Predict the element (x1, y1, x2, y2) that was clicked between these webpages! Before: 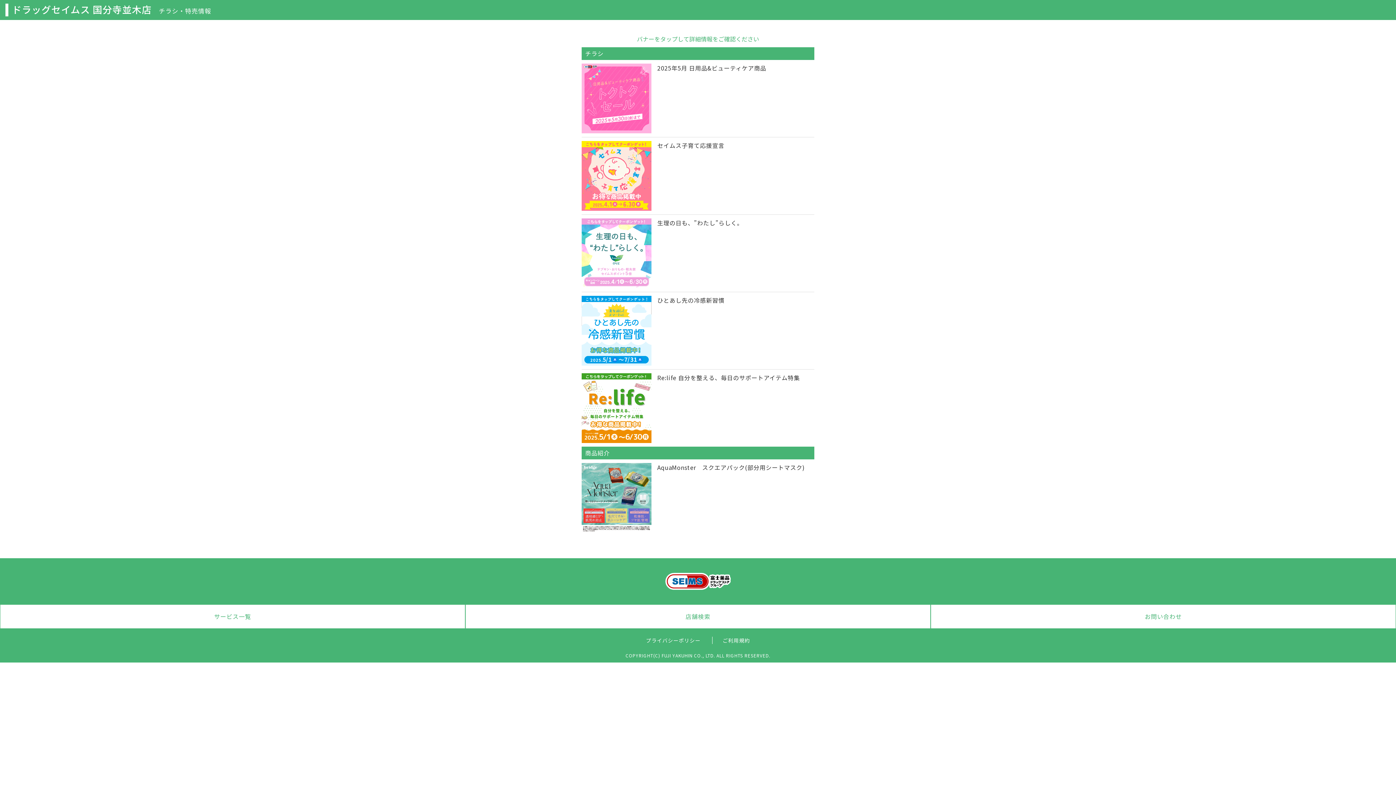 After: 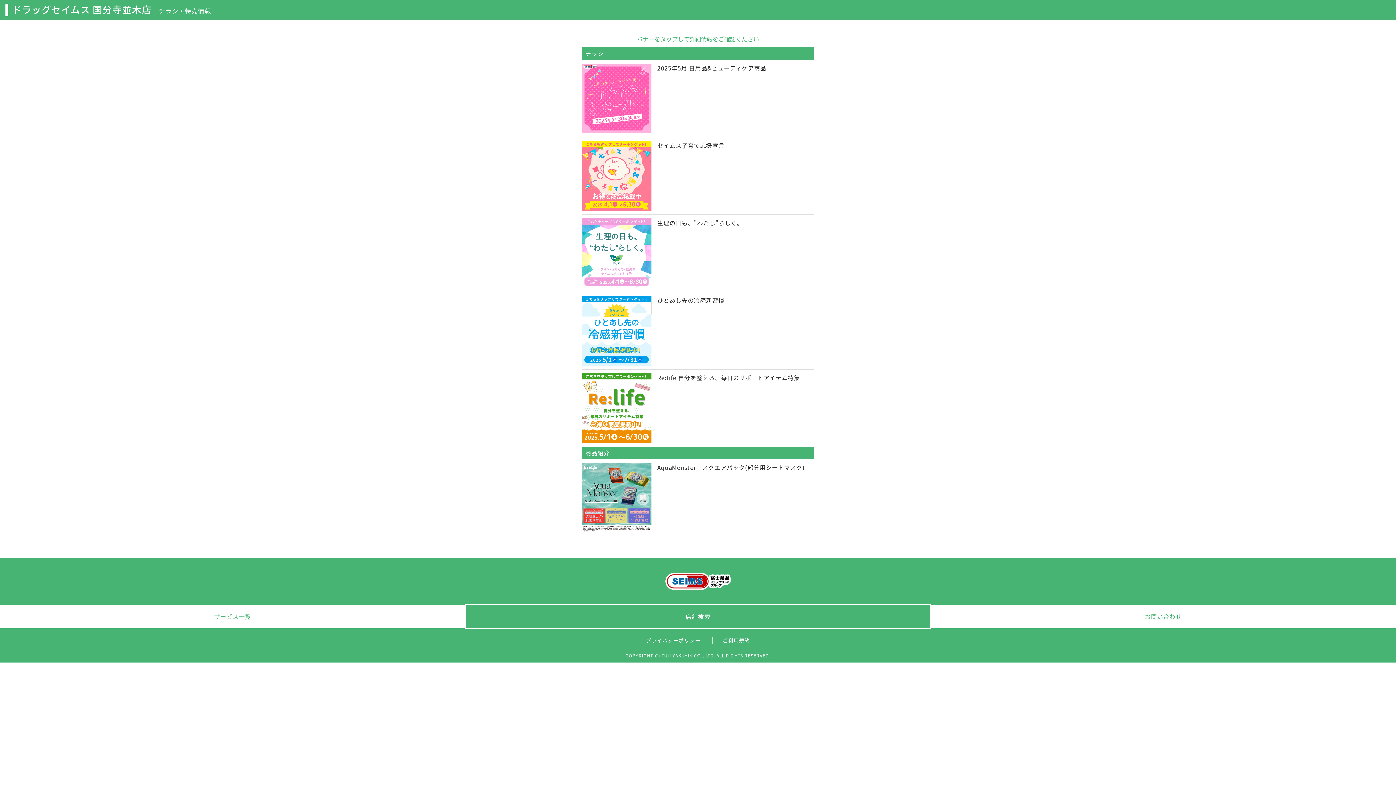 Action: bbox: (465, 605, 930, 628)